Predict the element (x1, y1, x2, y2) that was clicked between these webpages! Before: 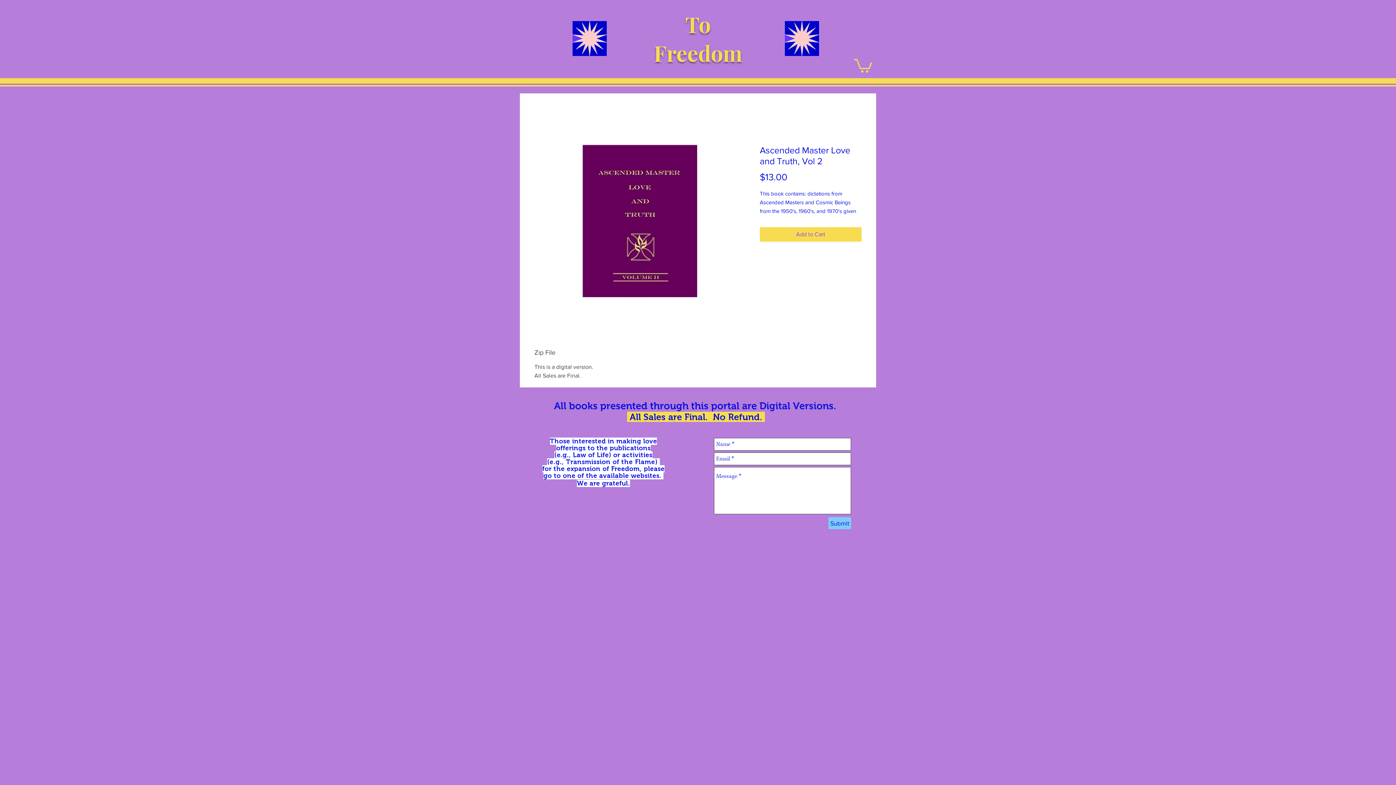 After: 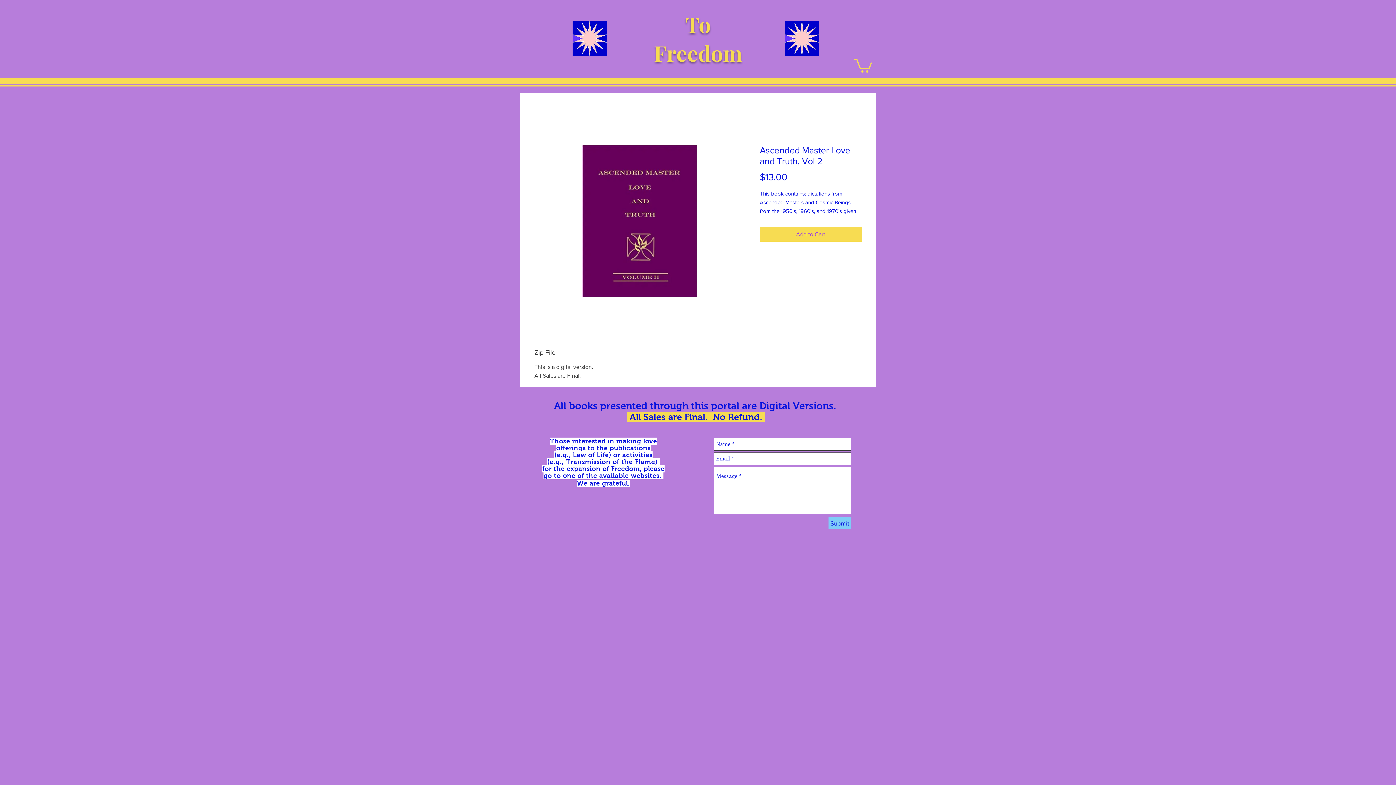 Action: bbox: (854, 57, 872, 72)